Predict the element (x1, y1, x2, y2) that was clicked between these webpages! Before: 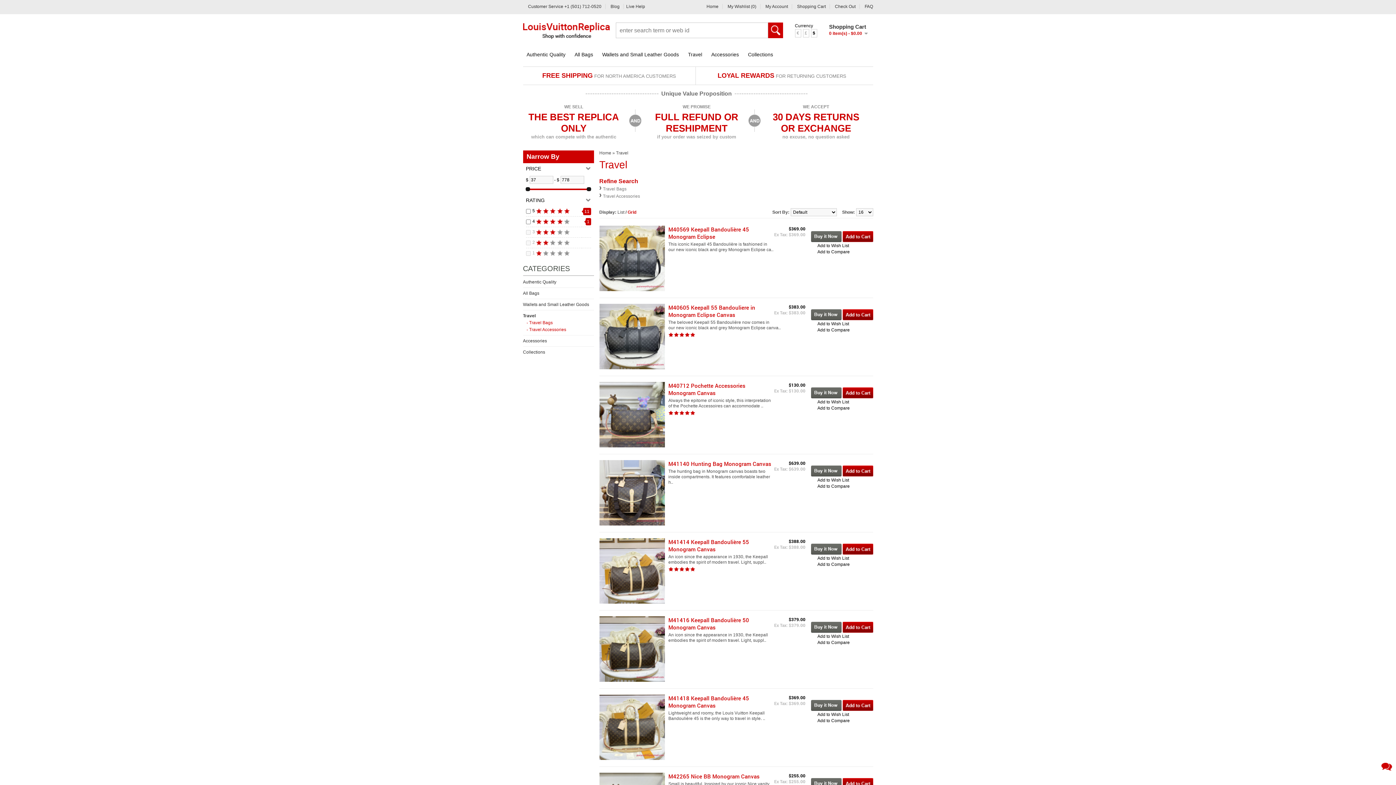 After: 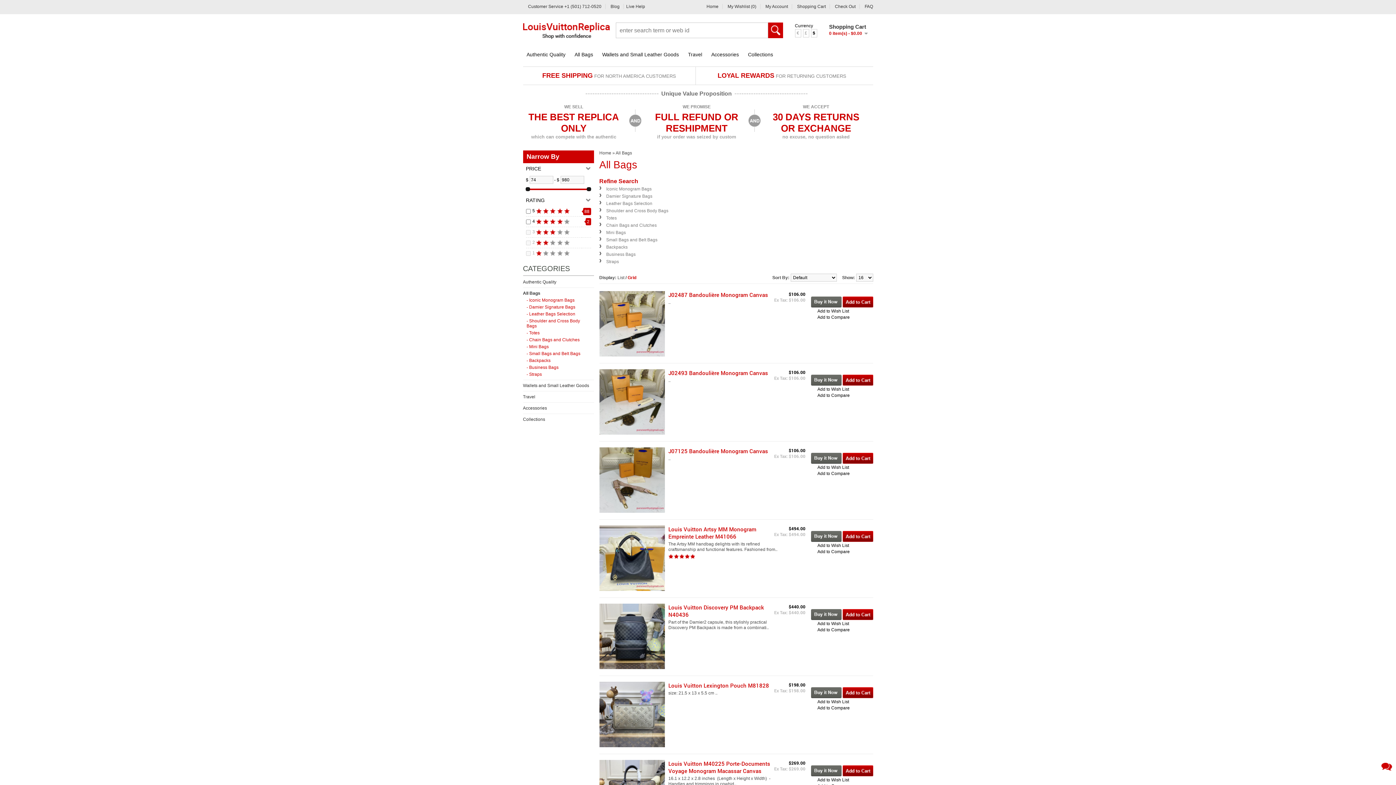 Action: bbox: (523, 290, 539, 296) label: All Bags